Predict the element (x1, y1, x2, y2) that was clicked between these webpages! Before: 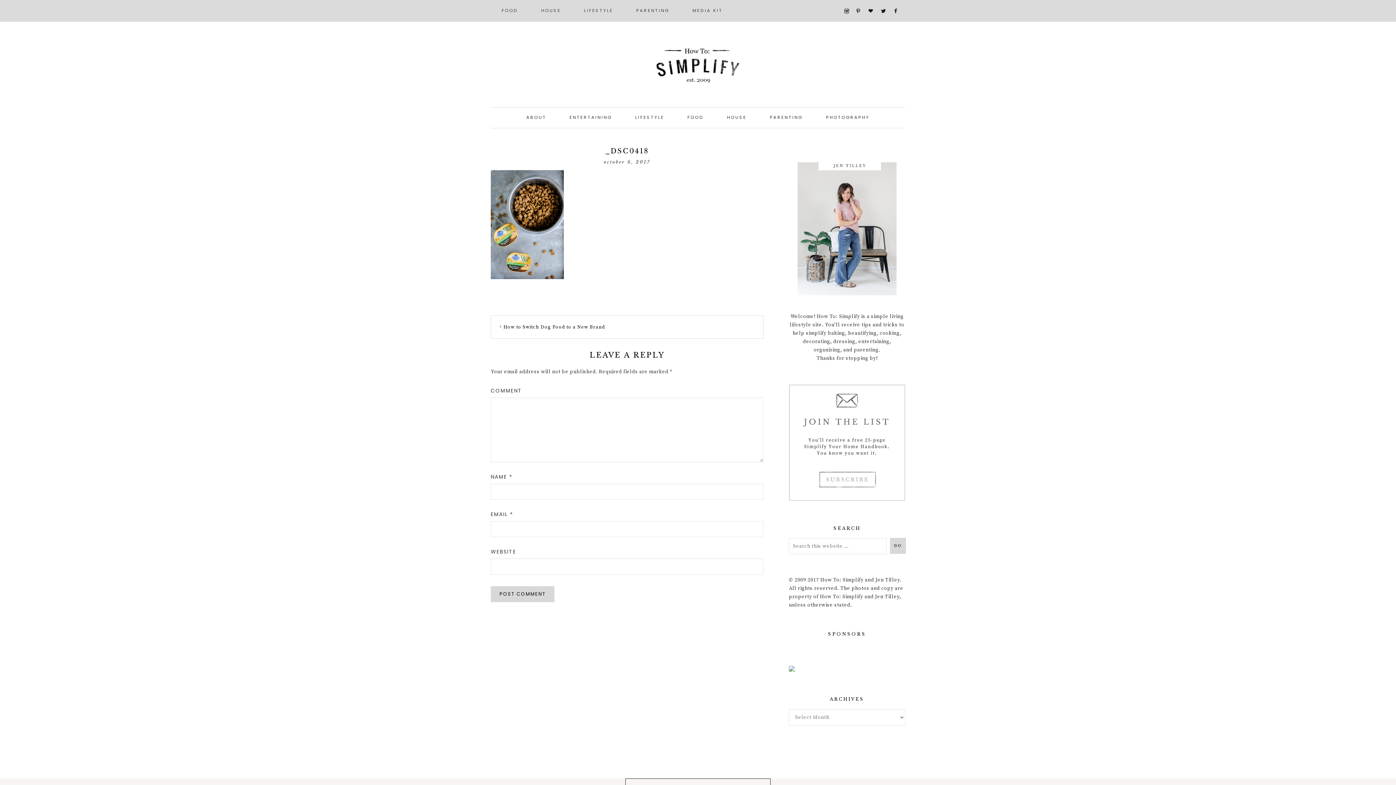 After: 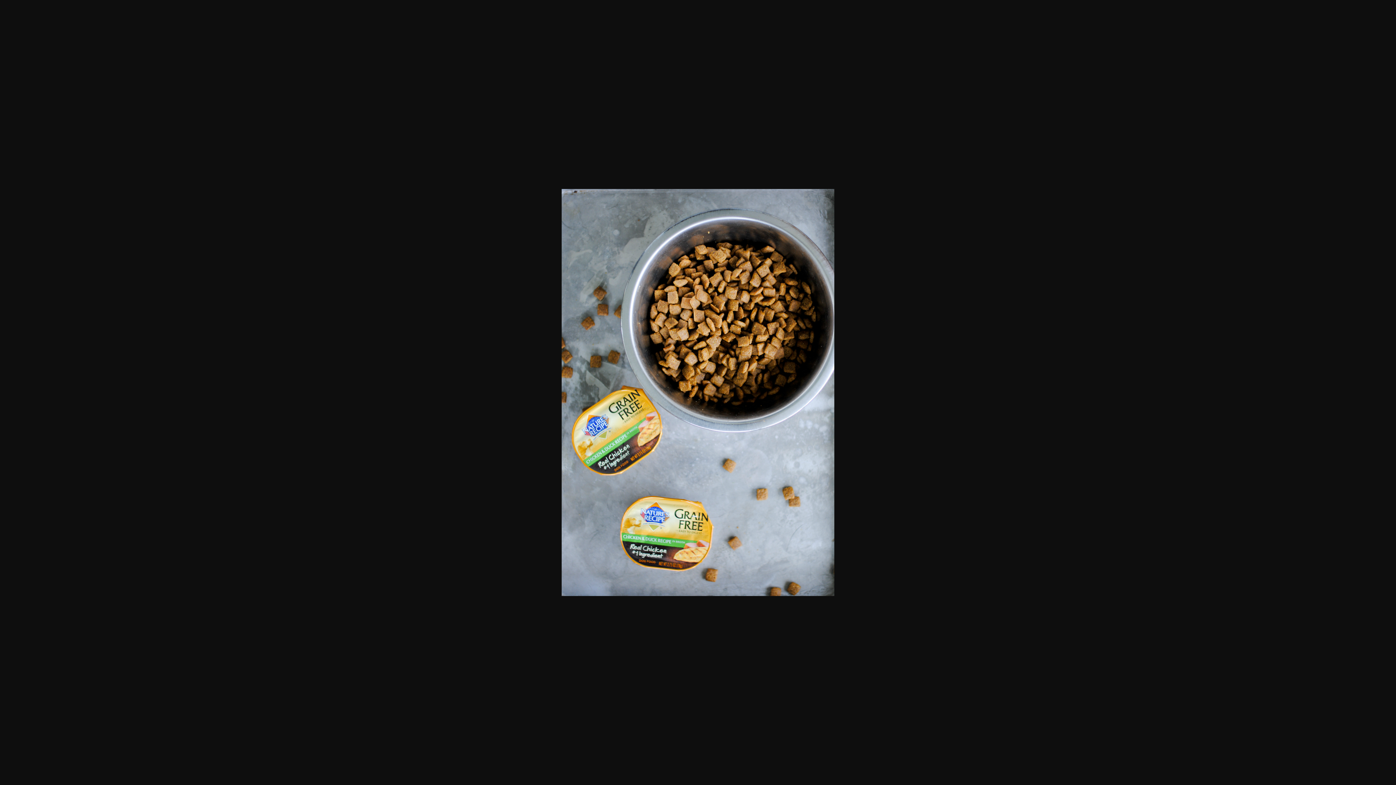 Action: bbox: (490, 274, 564, 281)